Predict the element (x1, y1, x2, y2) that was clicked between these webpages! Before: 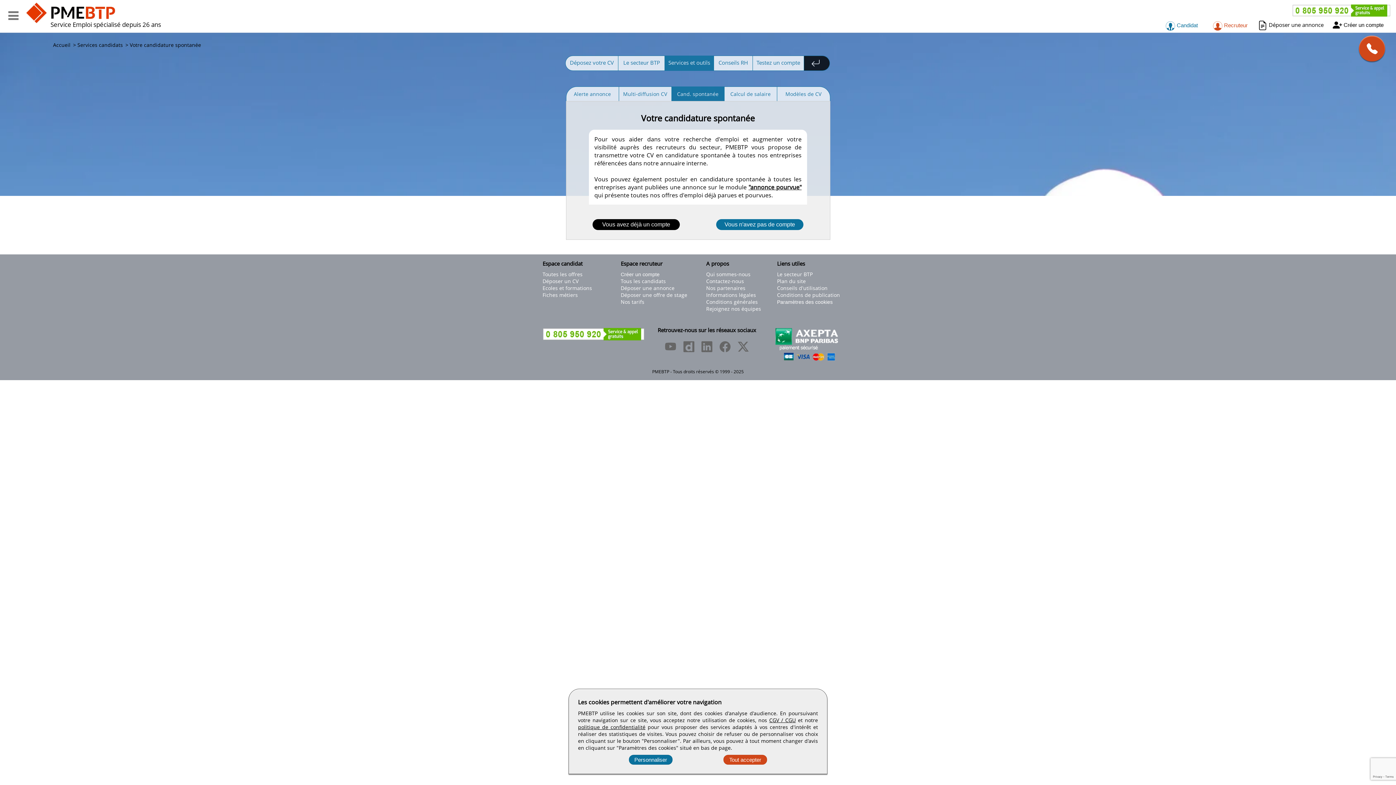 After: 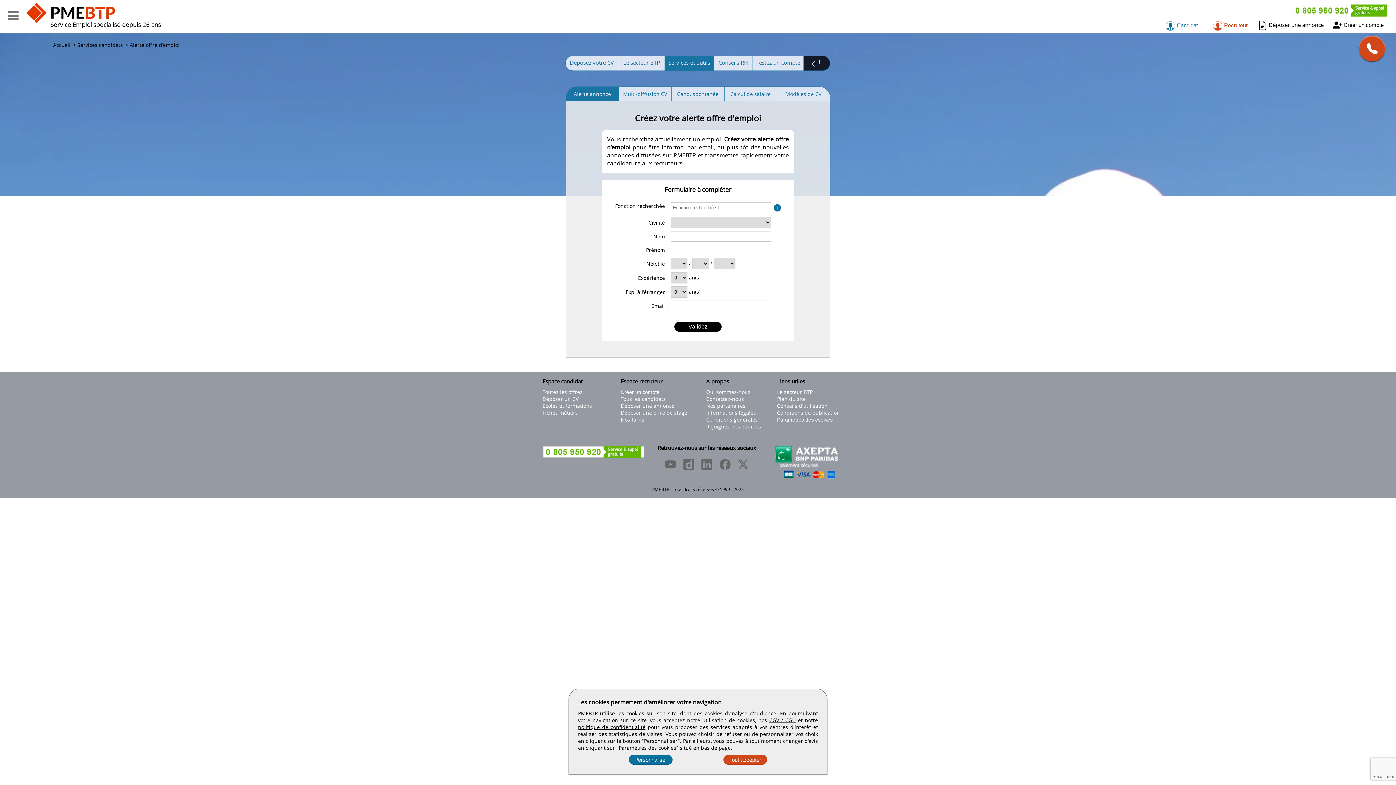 Action: label: Alerte annonce bbox: (566, 86, 619, 101)